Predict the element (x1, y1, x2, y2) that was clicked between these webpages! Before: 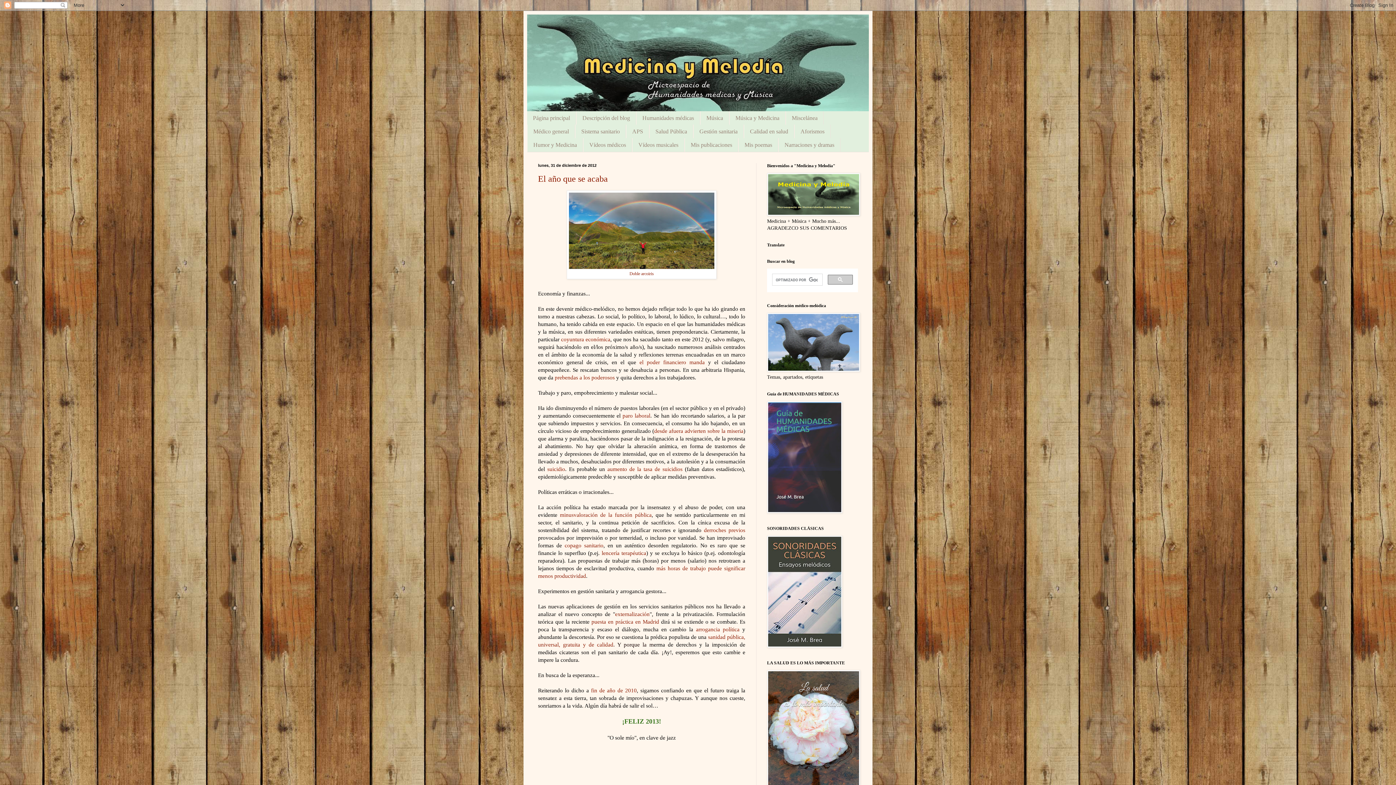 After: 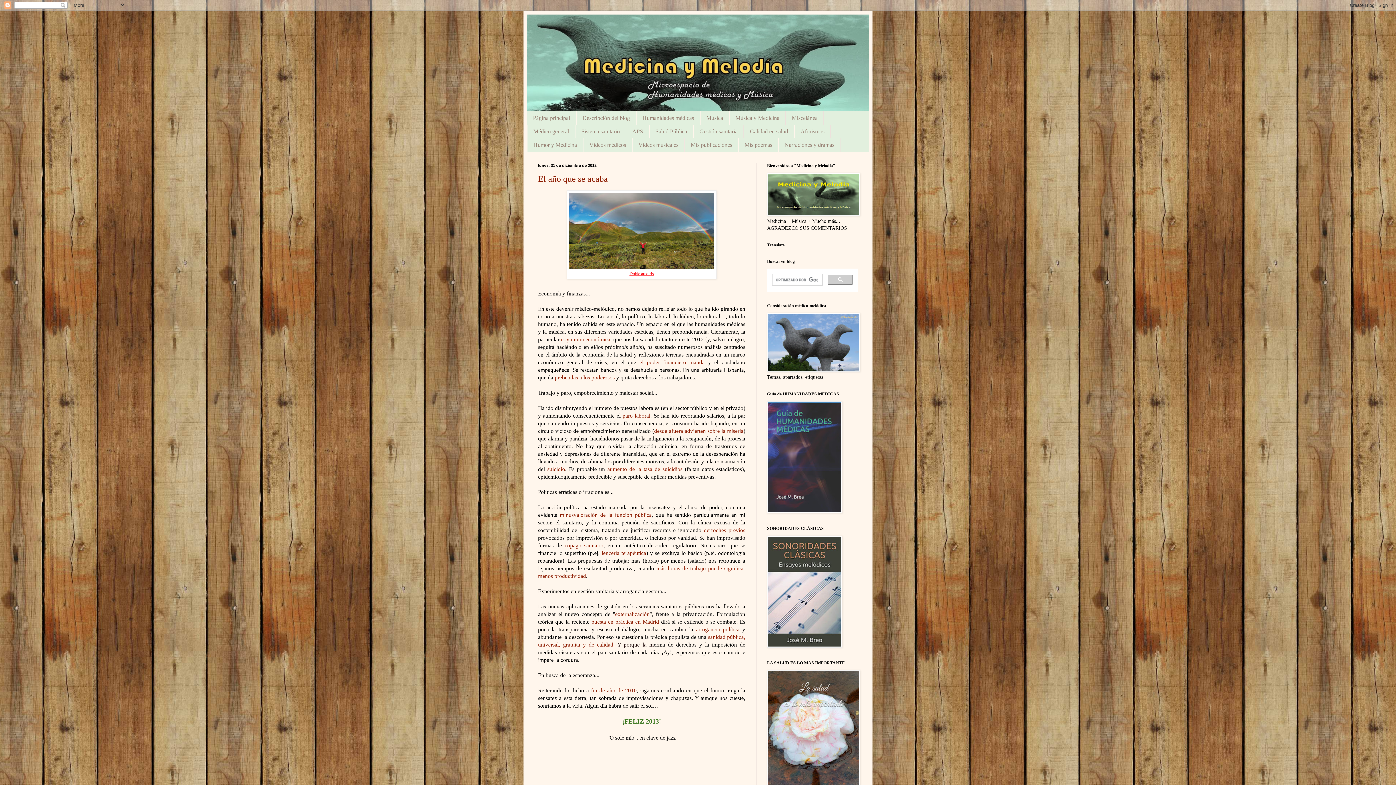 Action: bbox: (629, 271, 654, 276) label: Doble arcoiris